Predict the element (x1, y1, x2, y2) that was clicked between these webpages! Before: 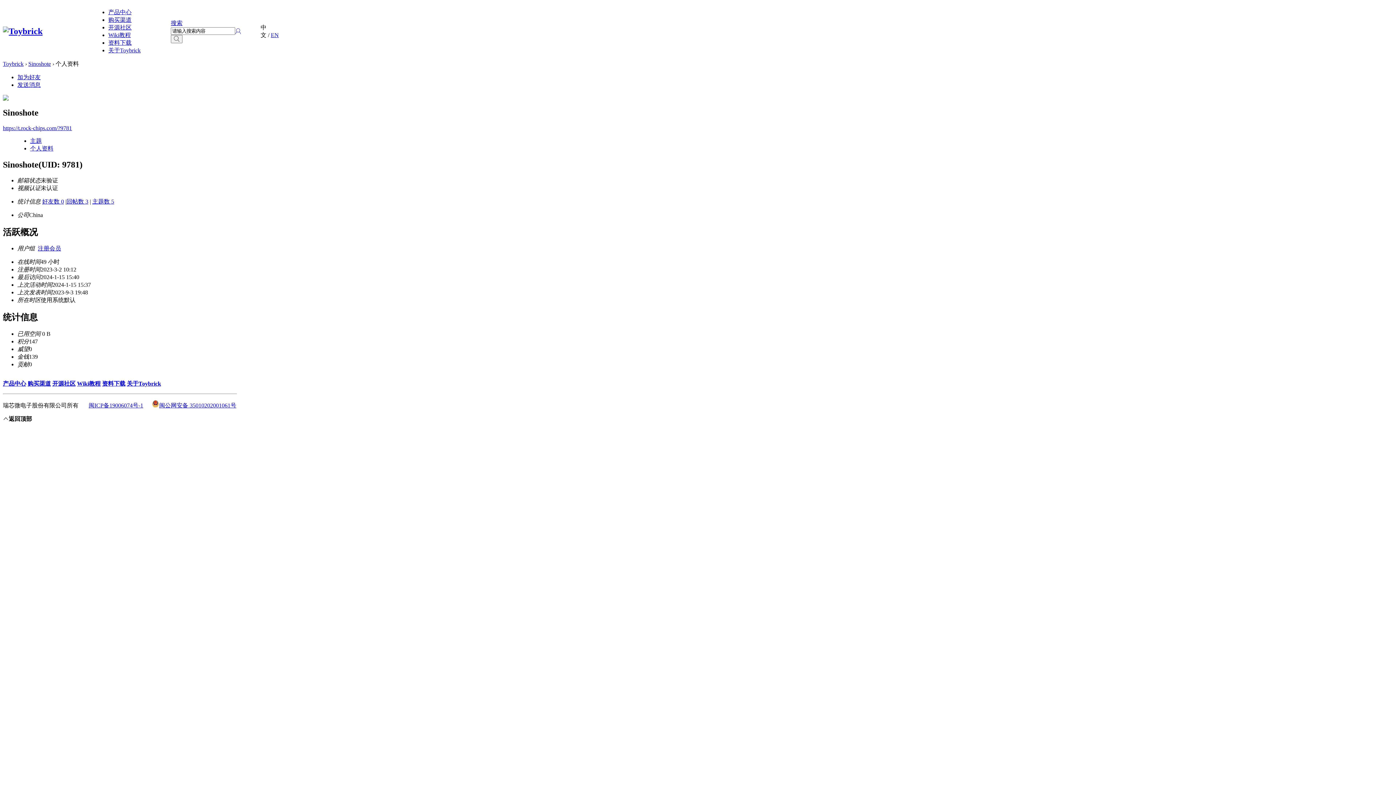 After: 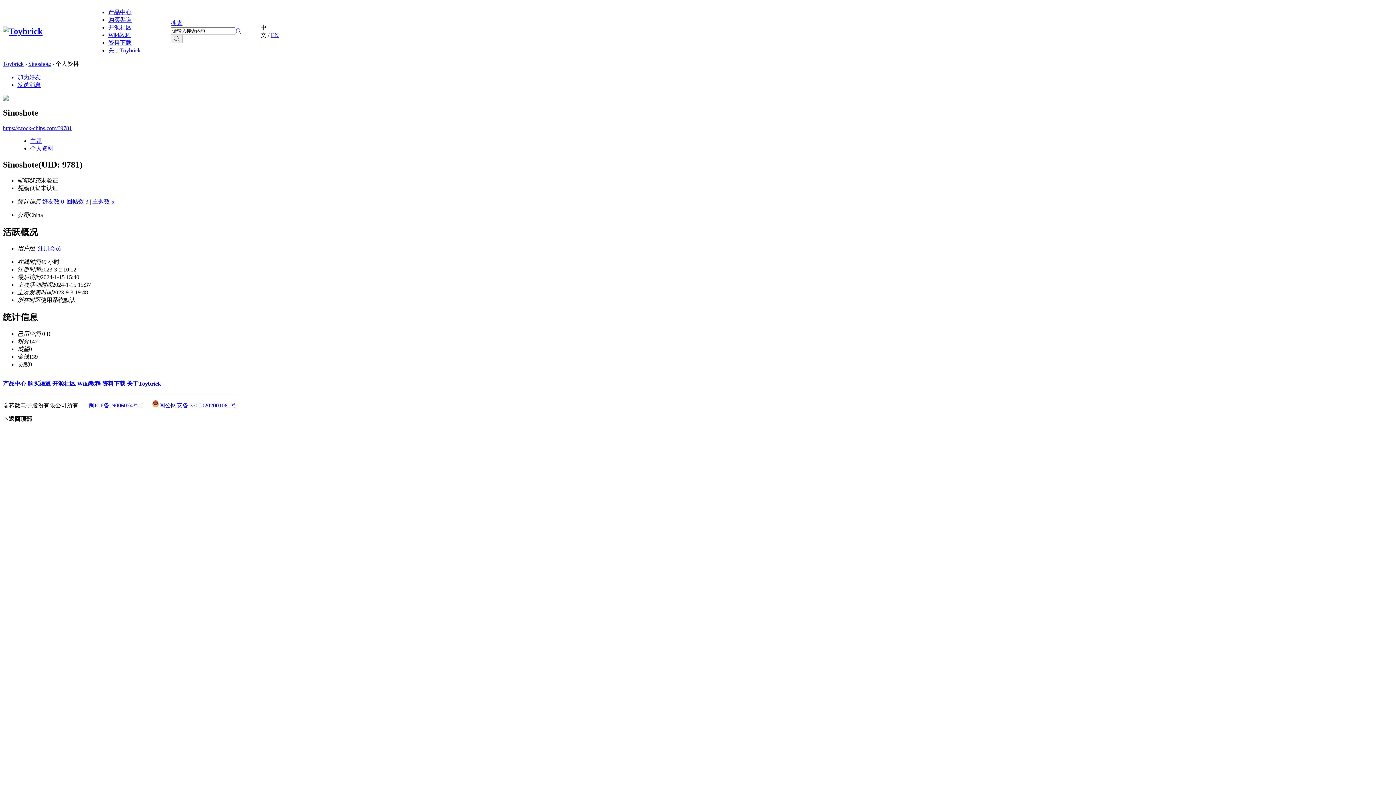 Action: label: 回帖数 3 bbox: (66, 198, 88, 204)